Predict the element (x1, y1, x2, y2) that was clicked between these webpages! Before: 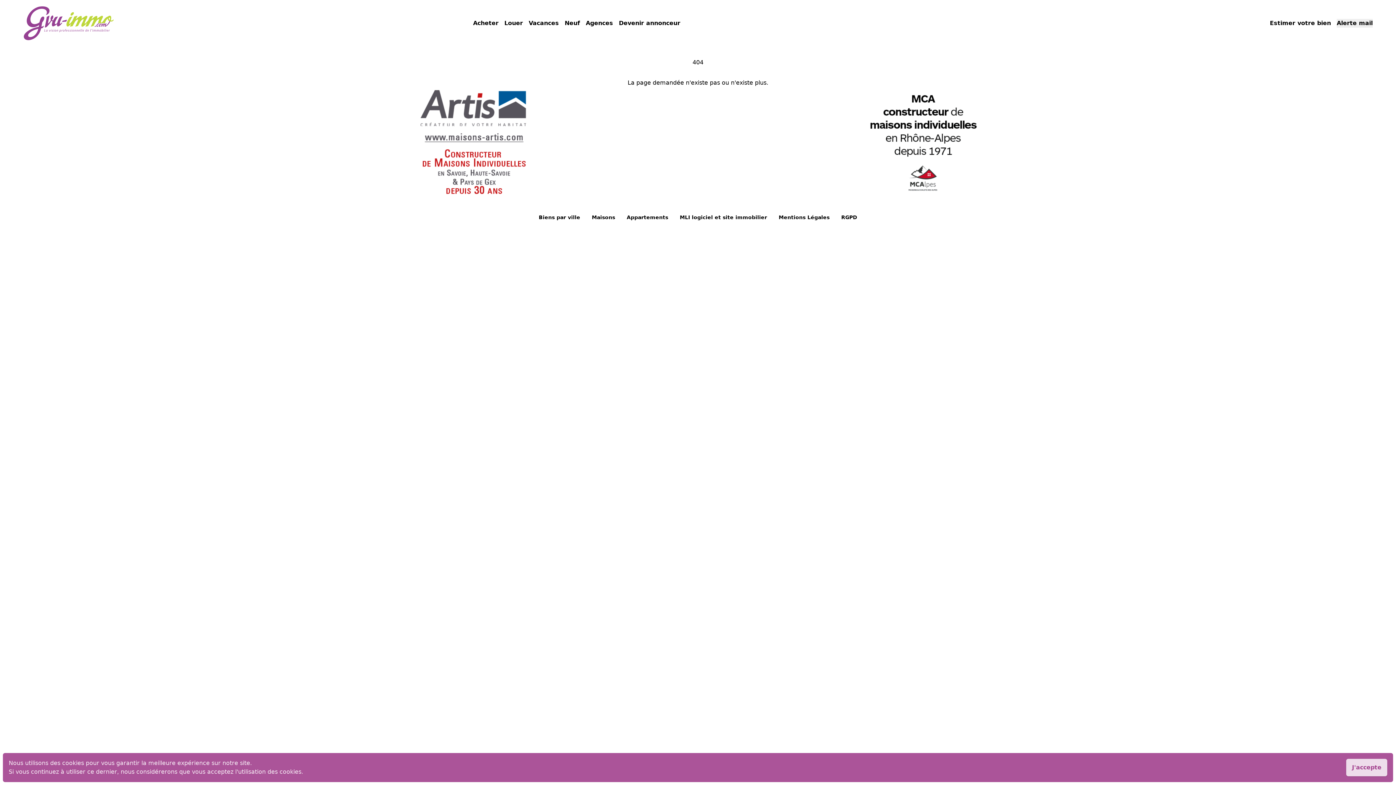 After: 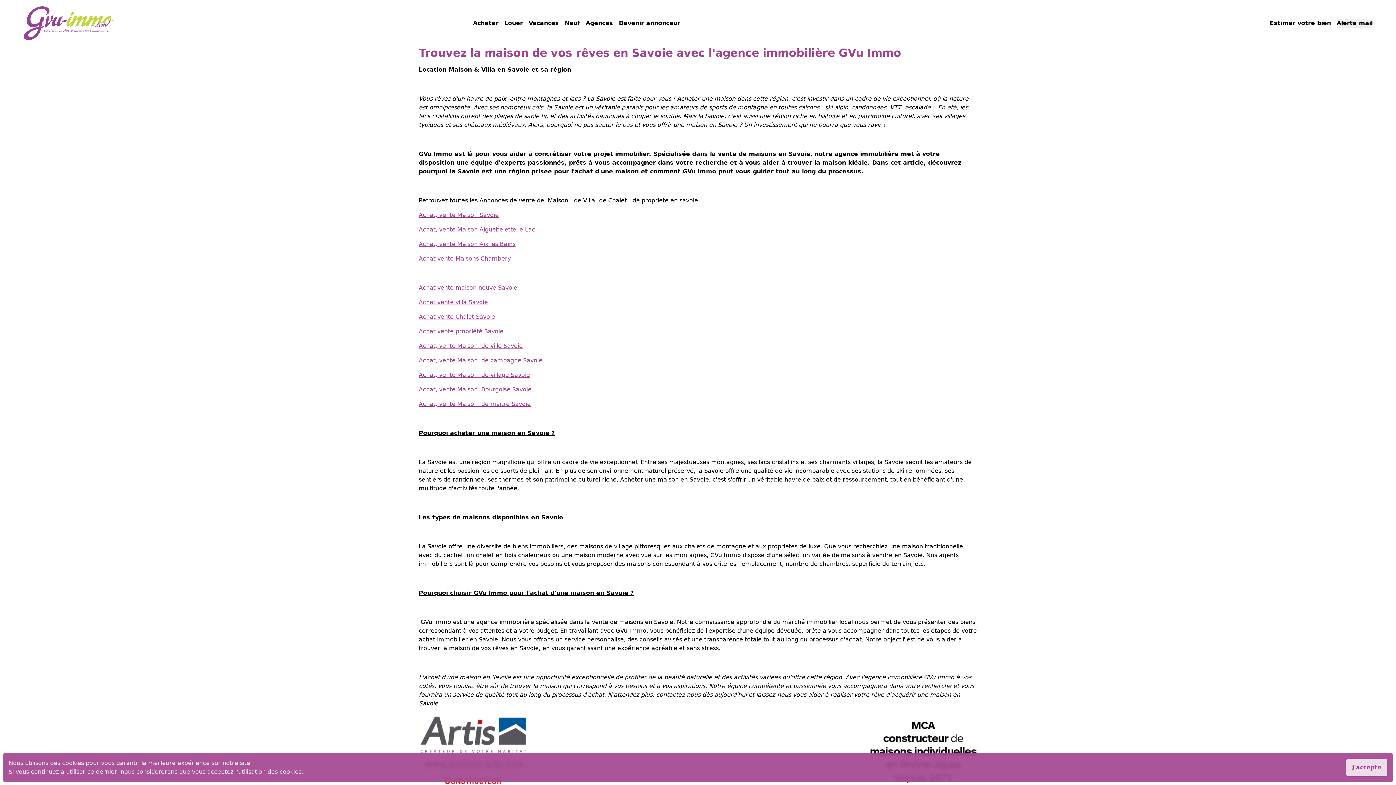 Action: bbox: (592, 213, 615, 221) label: Maisons